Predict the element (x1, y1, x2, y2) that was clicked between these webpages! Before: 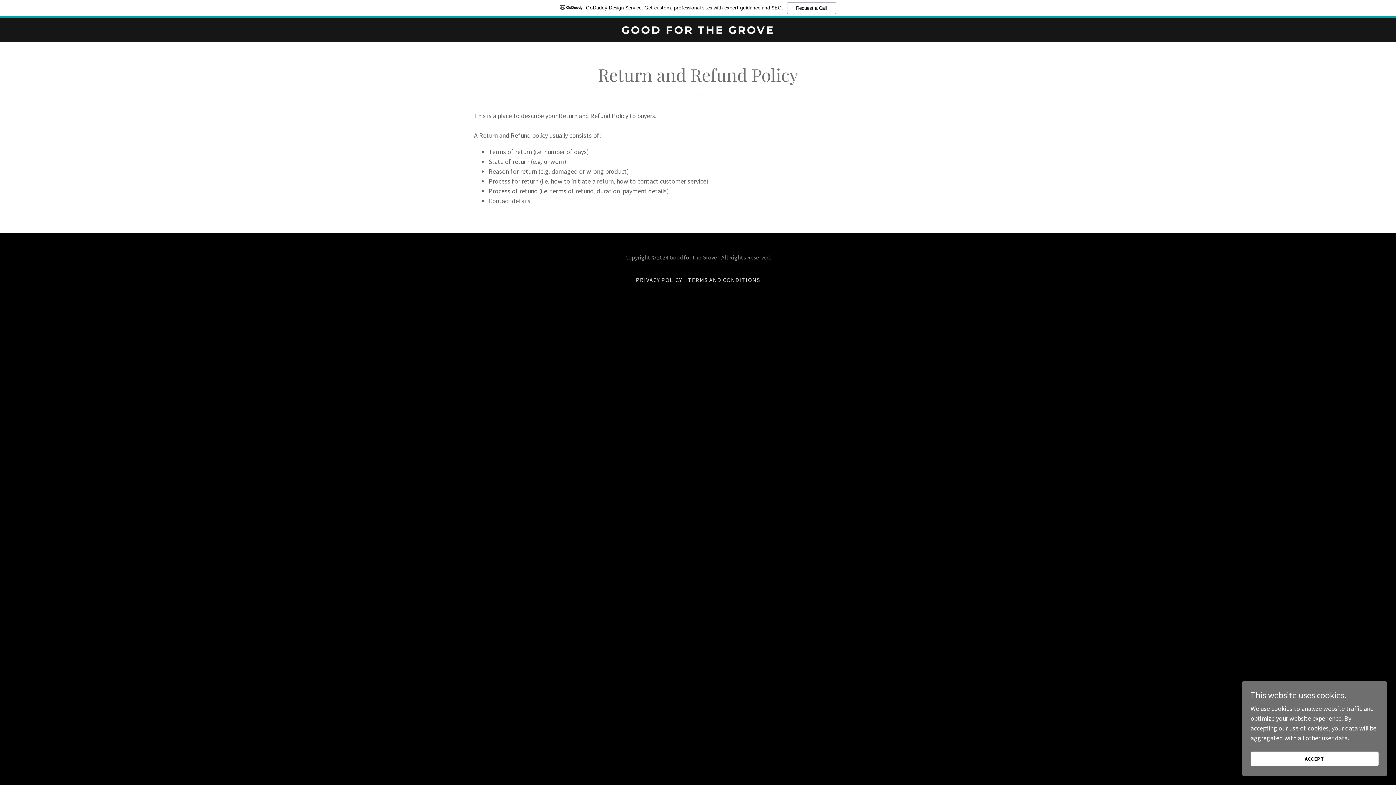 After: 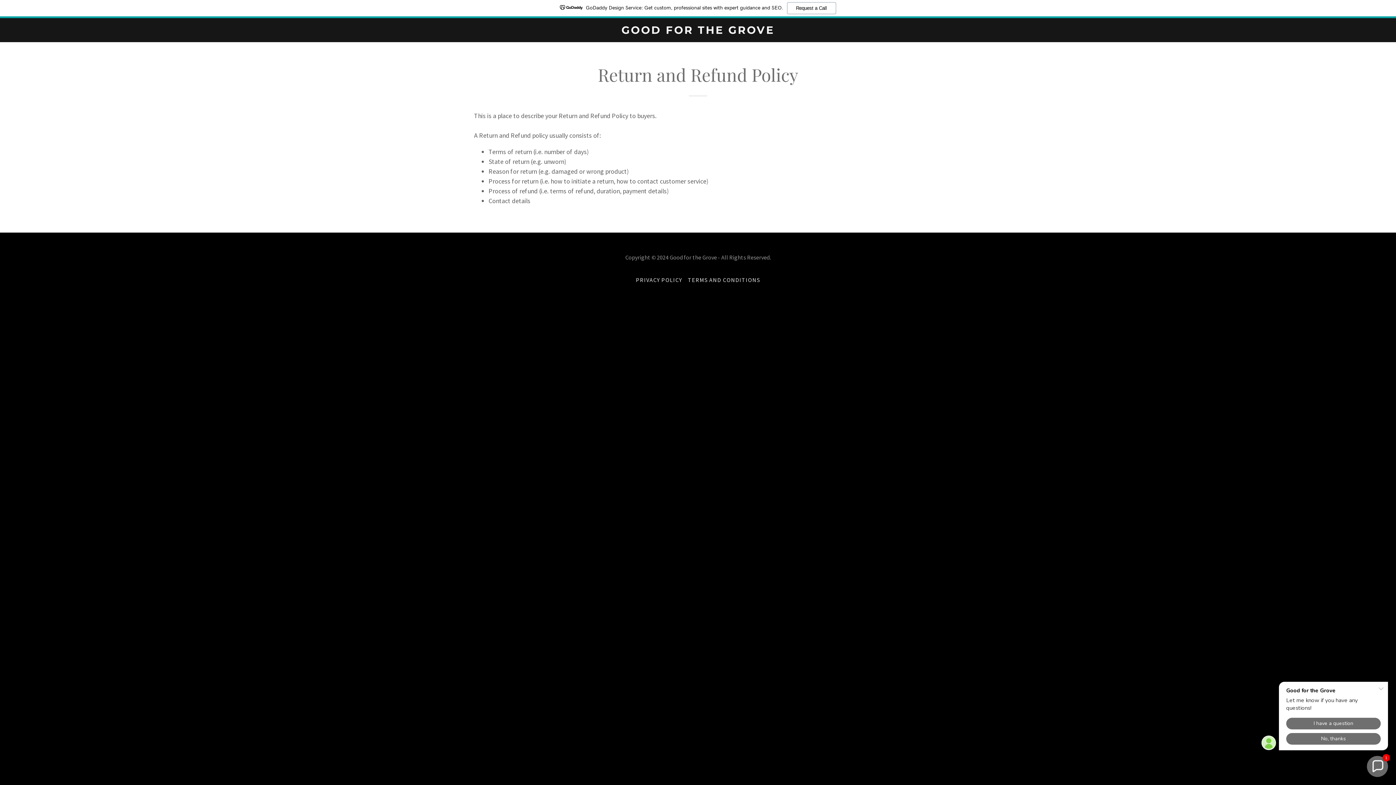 Action: bbox: (1250, 752, 1378, 766) label: ACCEPT